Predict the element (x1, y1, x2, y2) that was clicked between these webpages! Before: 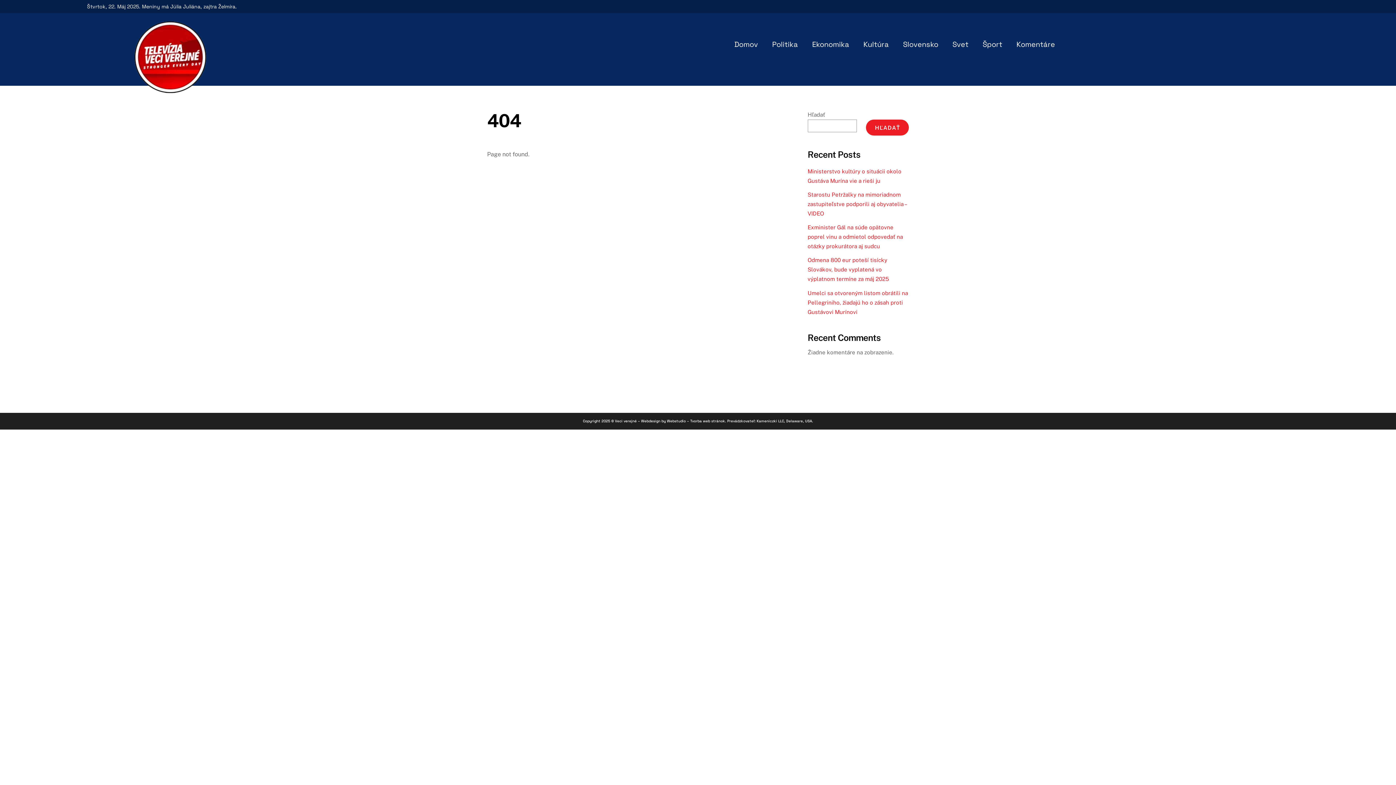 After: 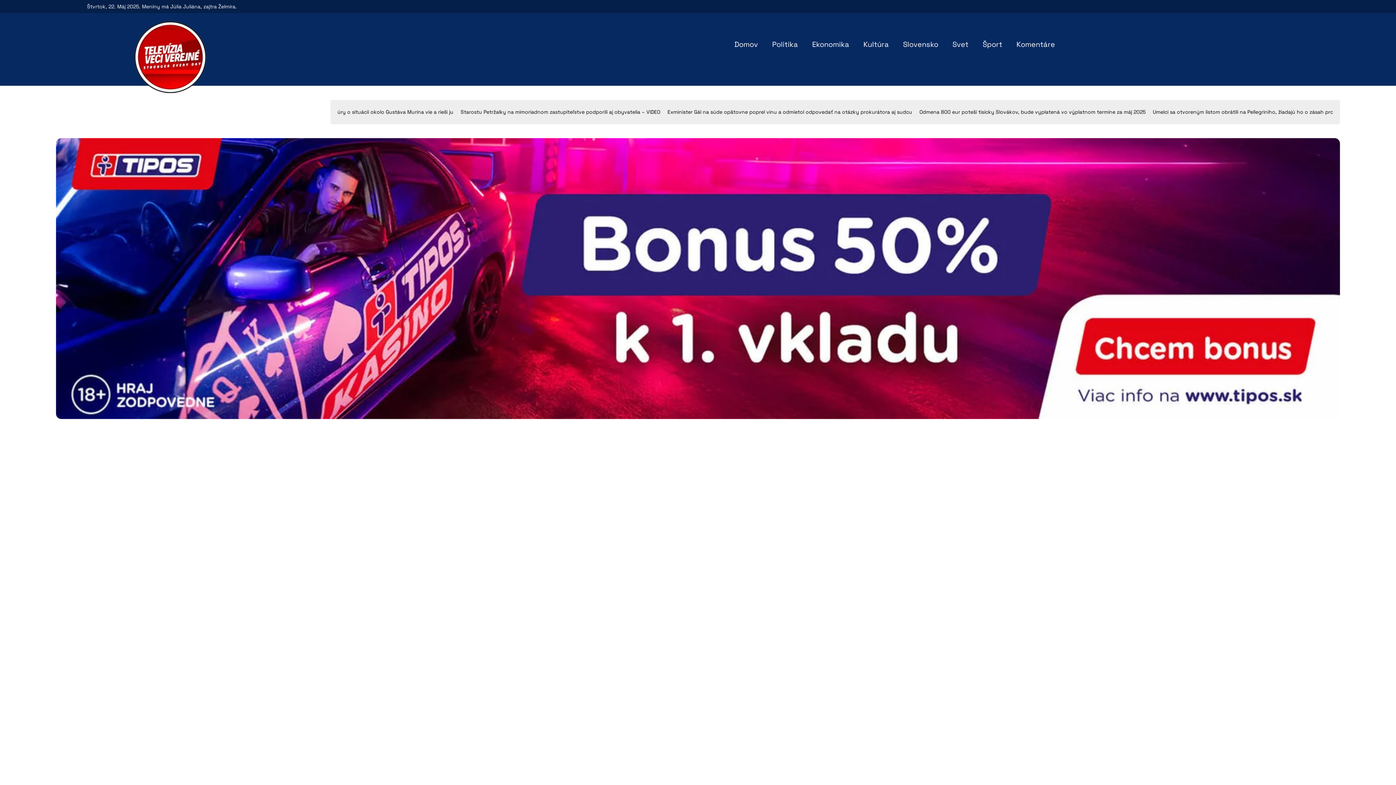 Action: bbox: (134, 77, 206, 94)